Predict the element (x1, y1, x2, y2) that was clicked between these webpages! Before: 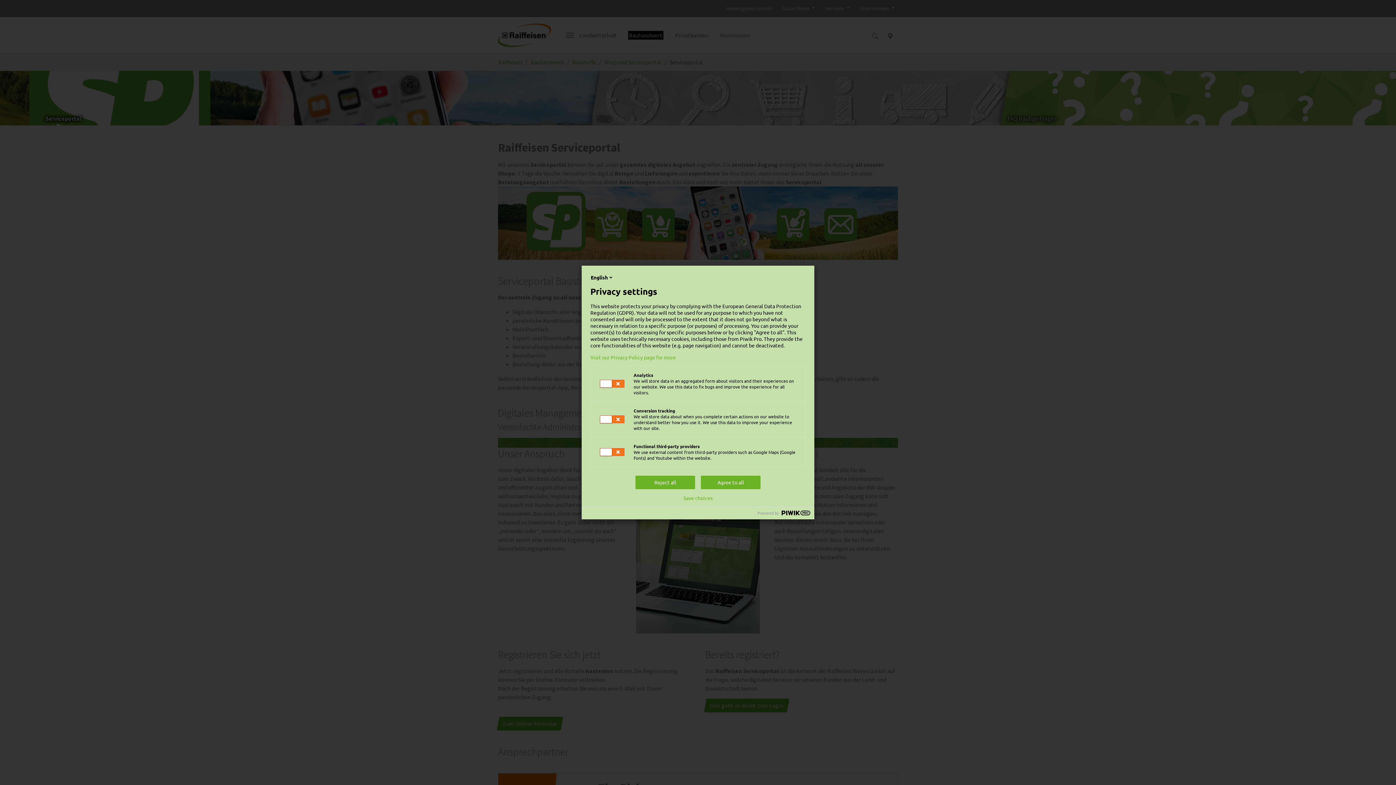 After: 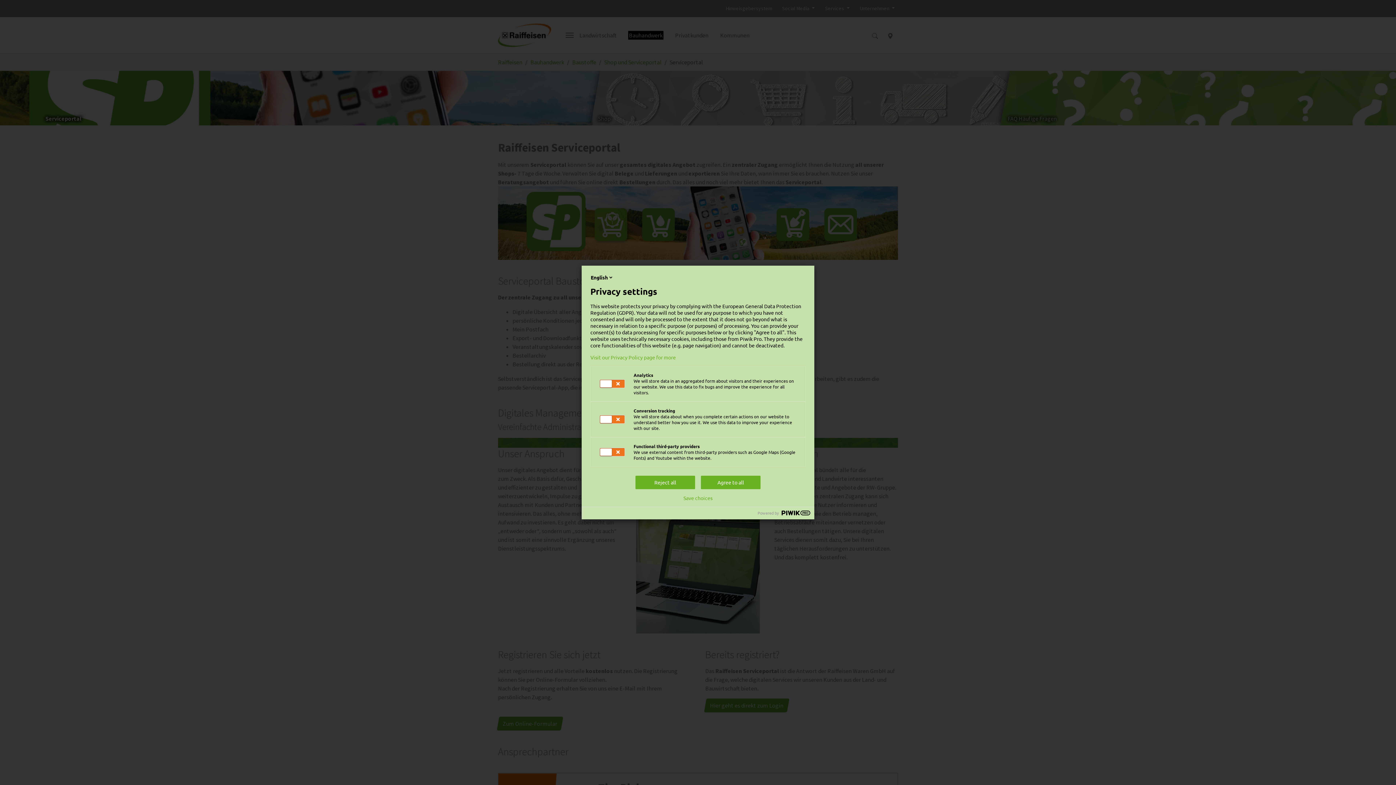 Action: bbox: (590, 354, 805, 360) label: Visit our Privacy Policy page for more